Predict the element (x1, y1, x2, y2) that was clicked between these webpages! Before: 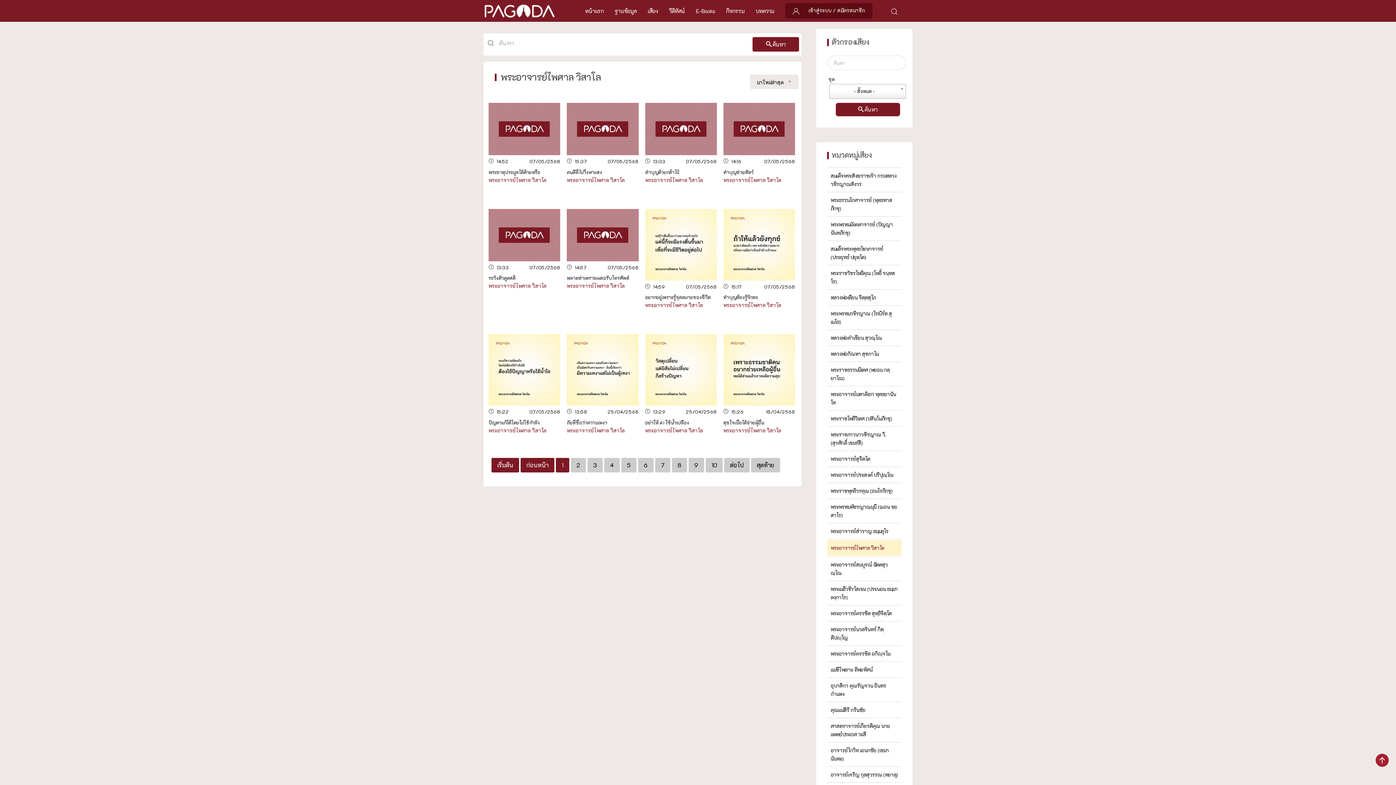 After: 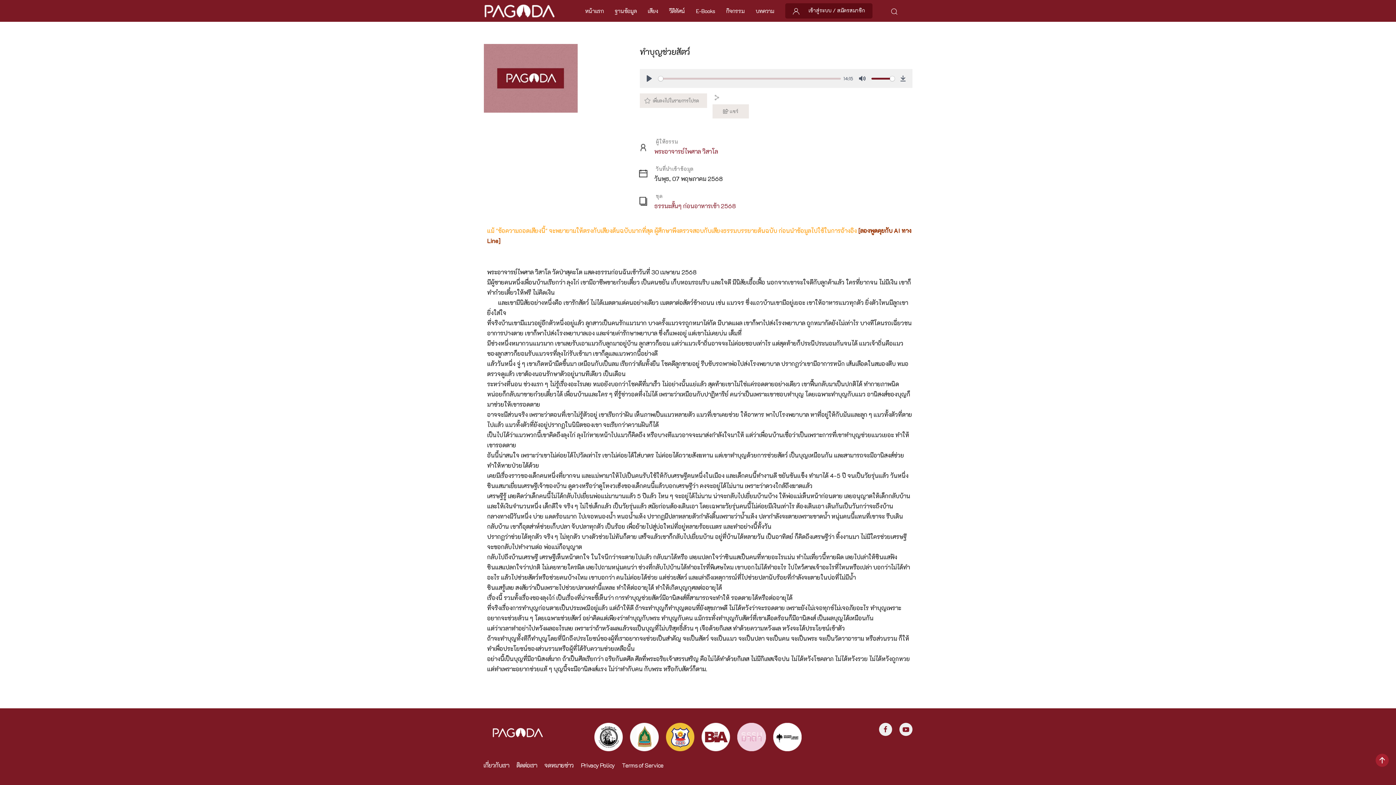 Action: bbox: (723, 103, 795, 157)